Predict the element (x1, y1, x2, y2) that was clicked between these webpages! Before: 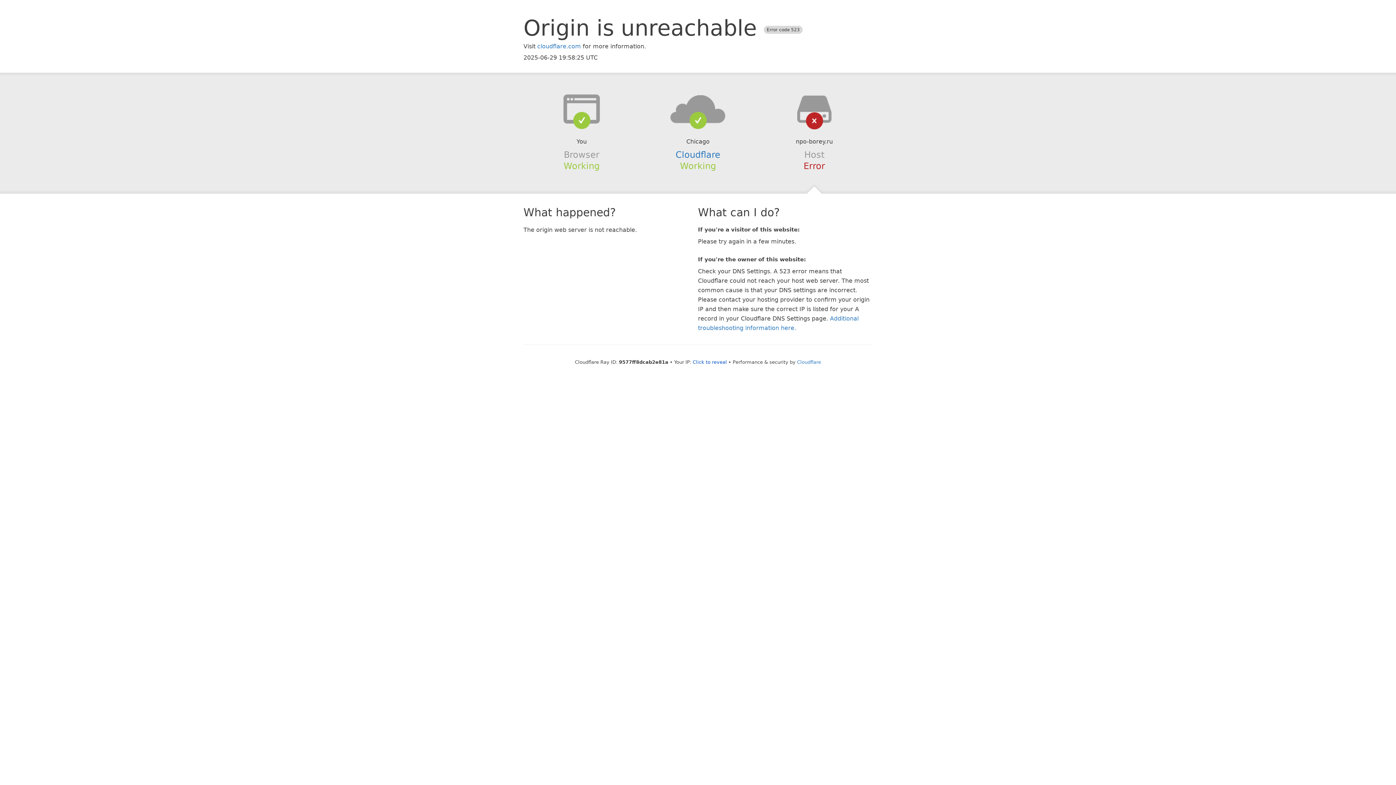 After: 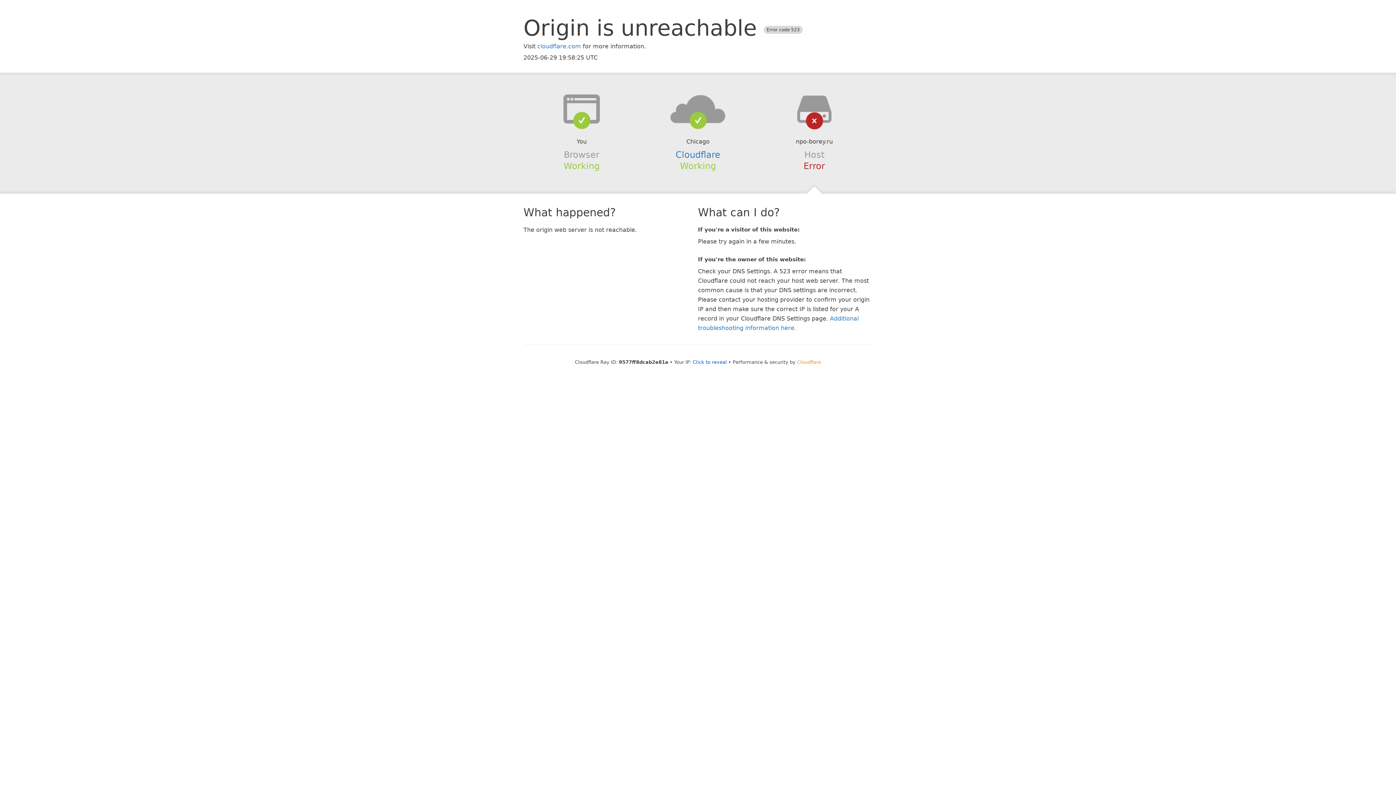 Action: bbox: (797, 359, 821, 364) label: Cloudflare